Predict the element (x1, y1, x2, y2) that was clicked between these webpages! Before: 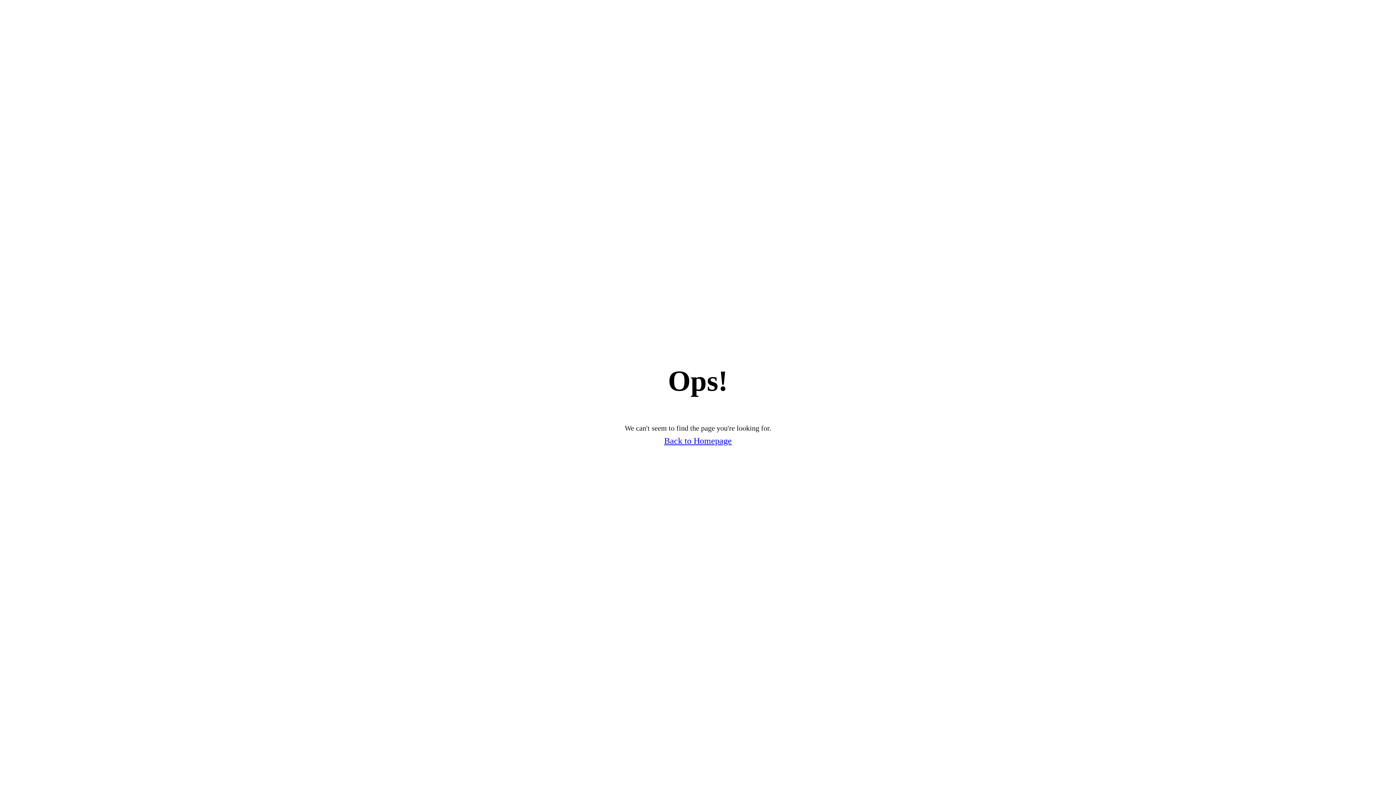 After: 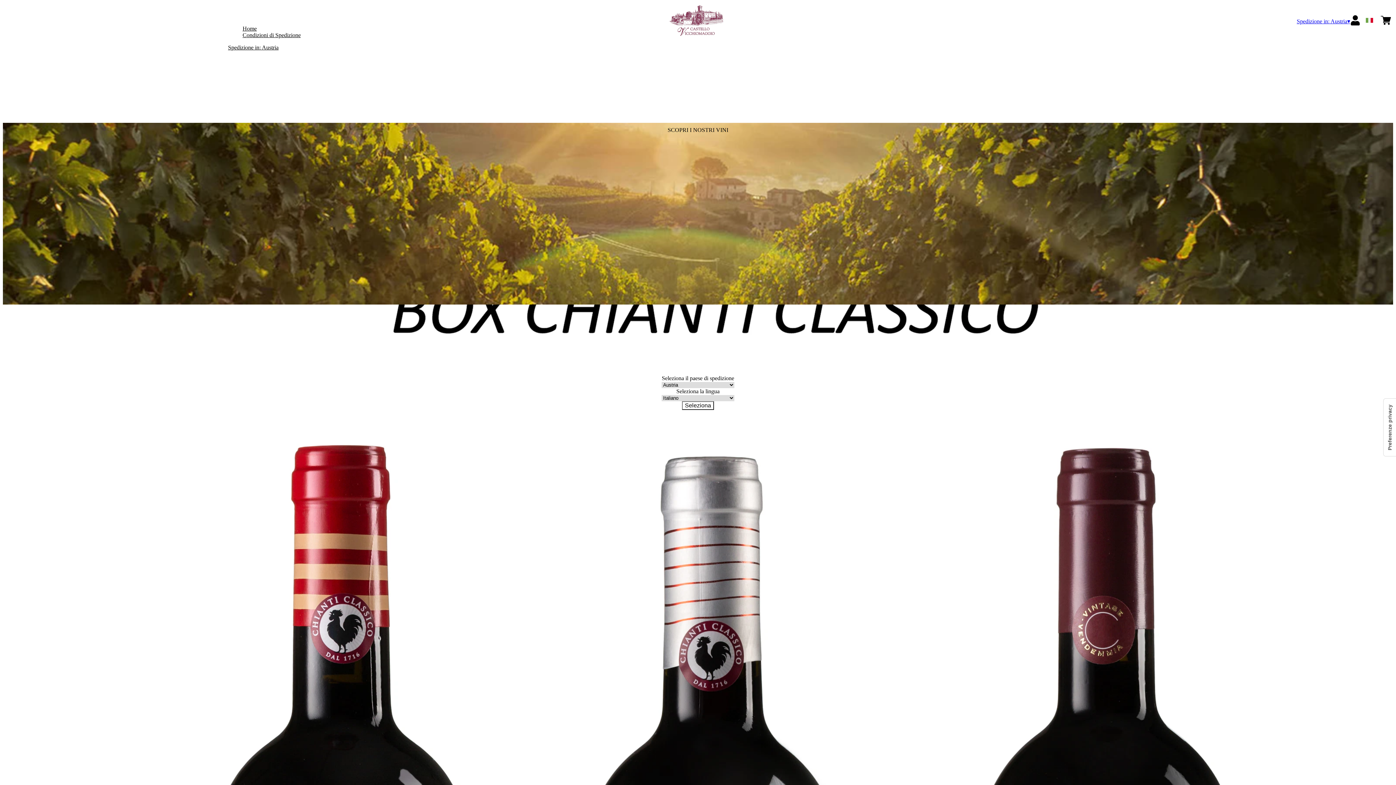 Action: label: Back to Homepage bbox: (664, 436, 732, 446)